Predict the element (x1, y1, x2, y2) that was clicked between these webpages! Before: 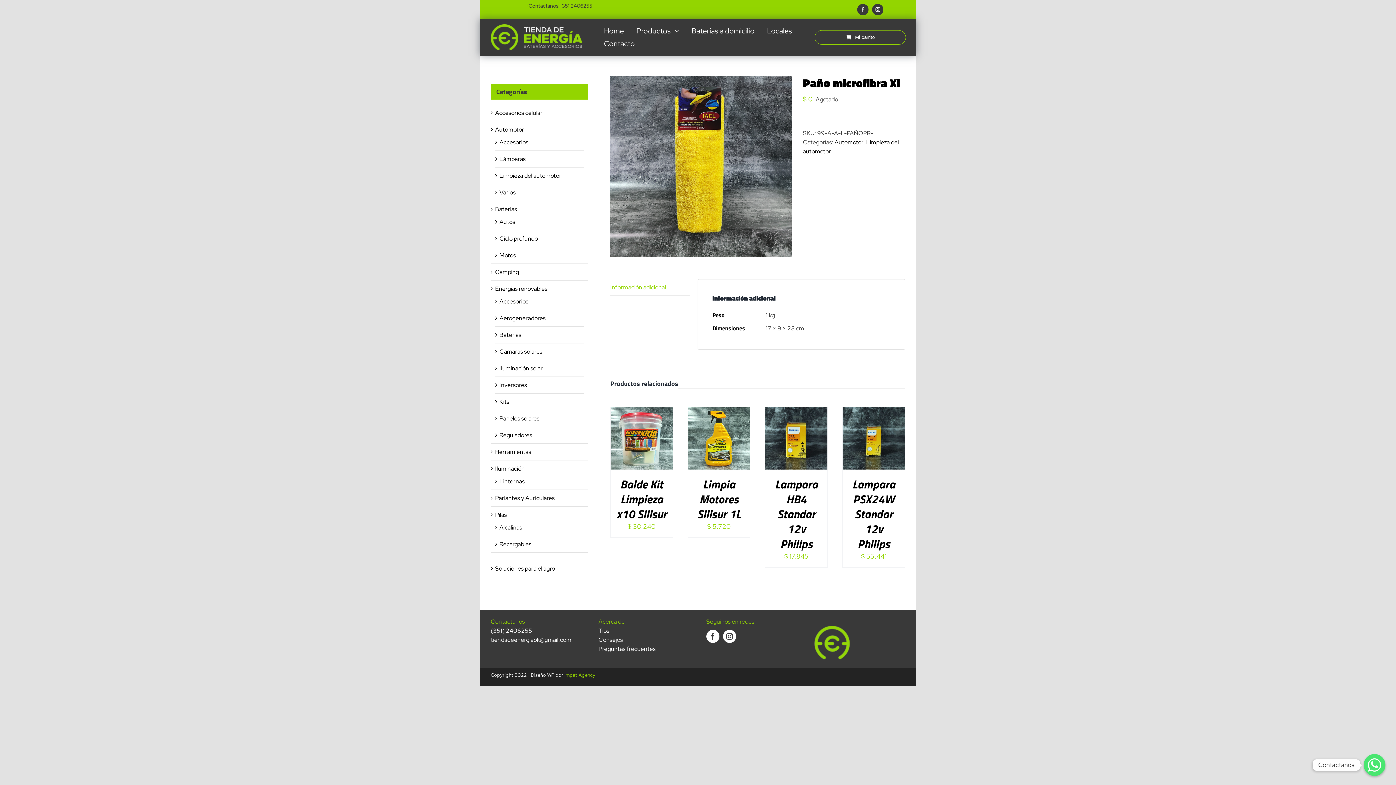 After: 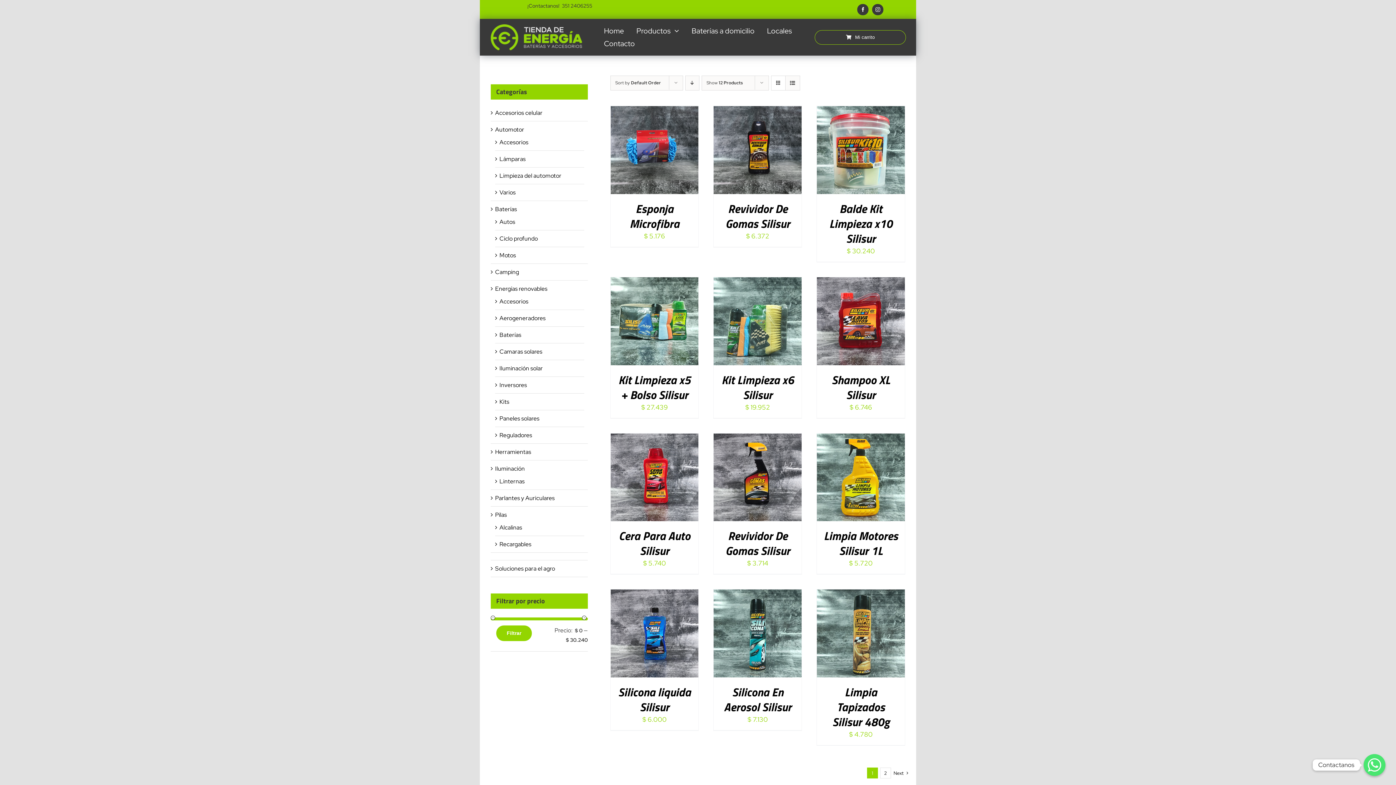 Action: bbox: (499, 171, 561, 179) label: Limpieza del automotor